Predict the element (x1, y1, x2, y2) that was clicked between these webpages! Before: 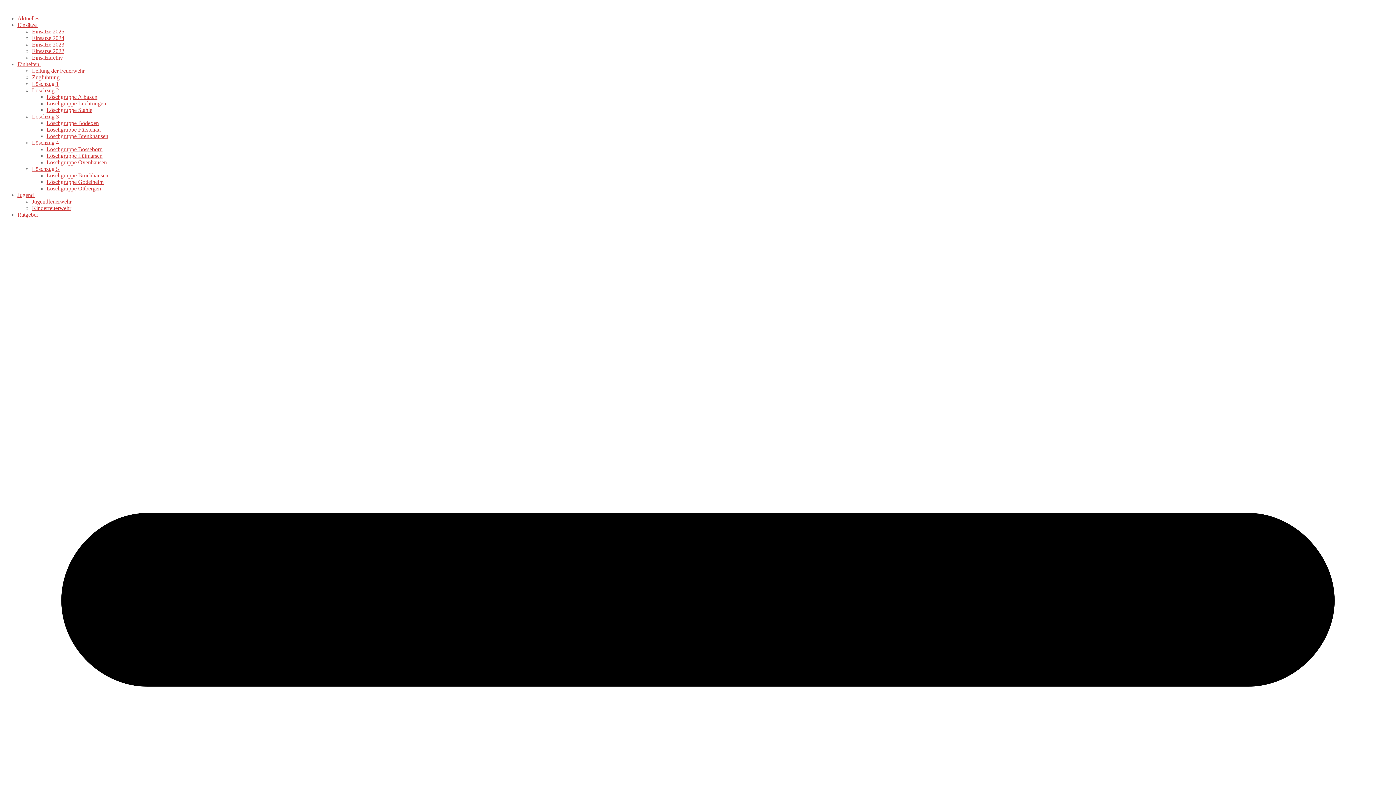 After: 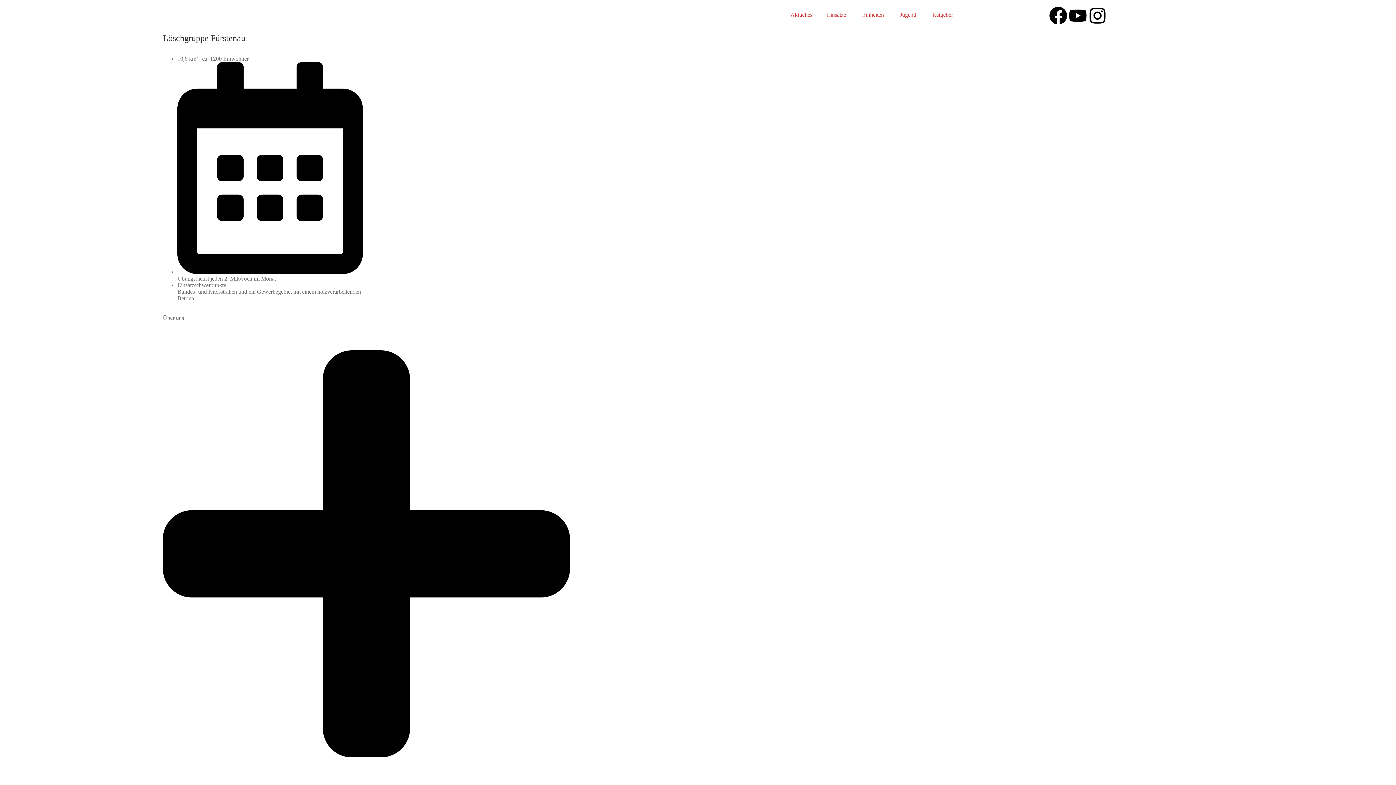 Action: label: Löschgruppe Fürstenau bbox: (46, 126, 100, 132)